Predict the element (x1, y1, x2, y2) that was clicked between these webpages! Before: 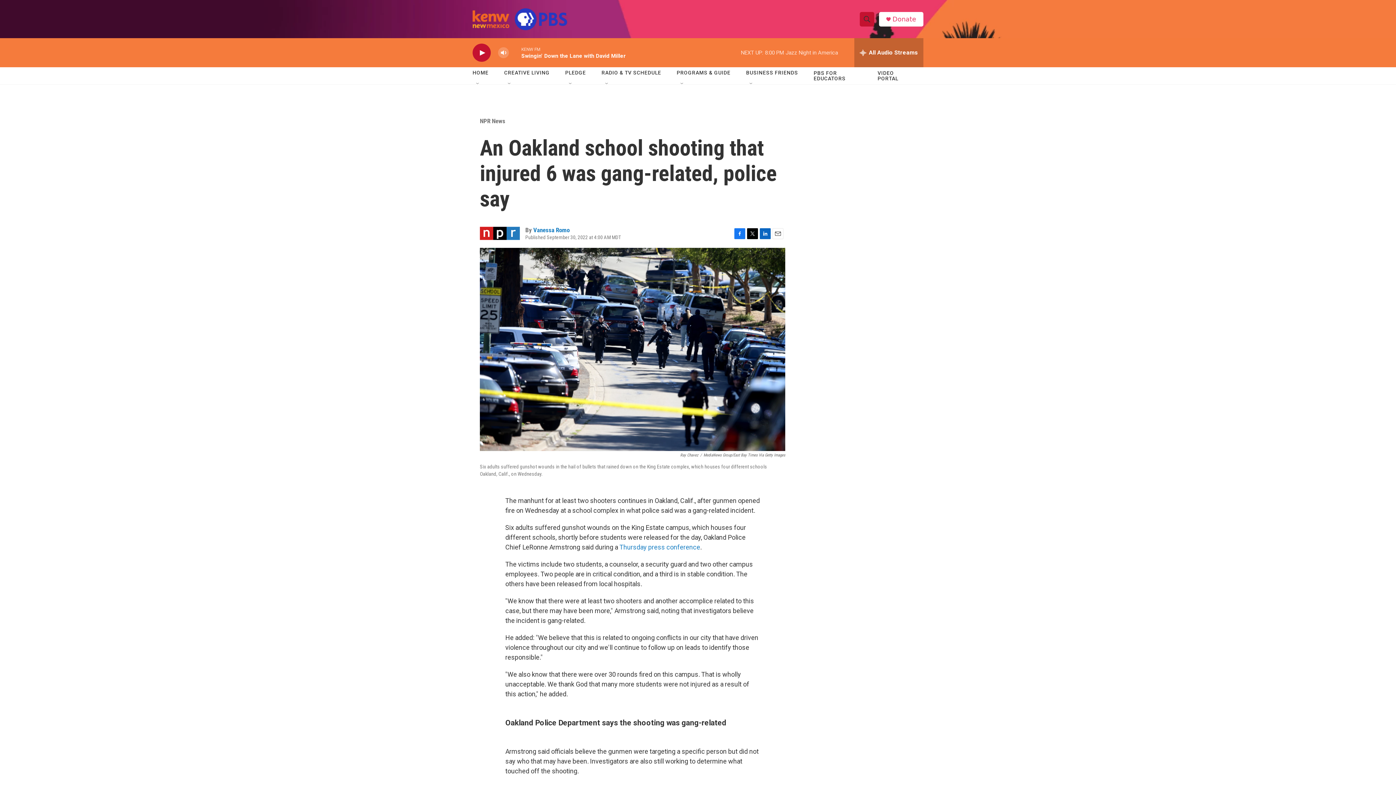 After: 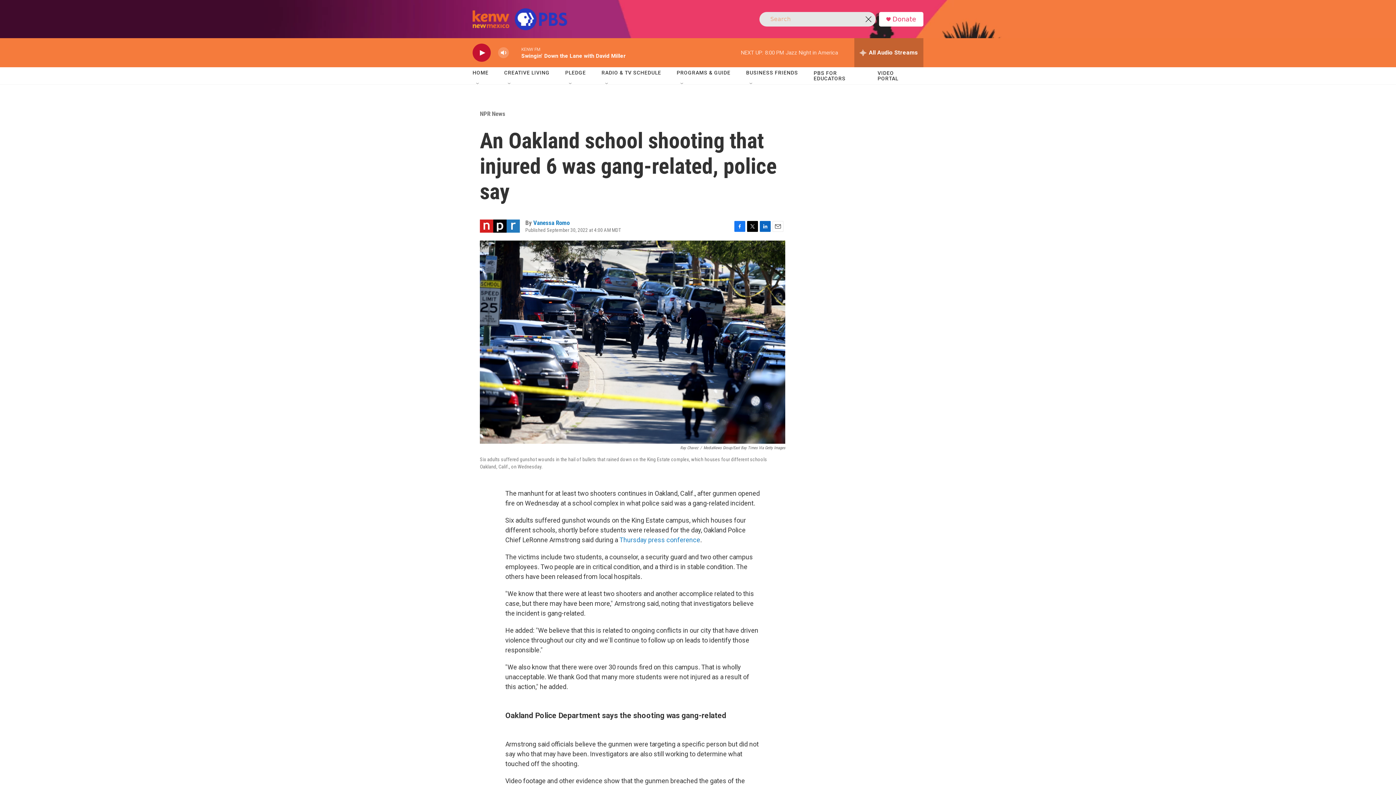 Action: label: header-search-icon bbox: (860, 11, 874, 26)